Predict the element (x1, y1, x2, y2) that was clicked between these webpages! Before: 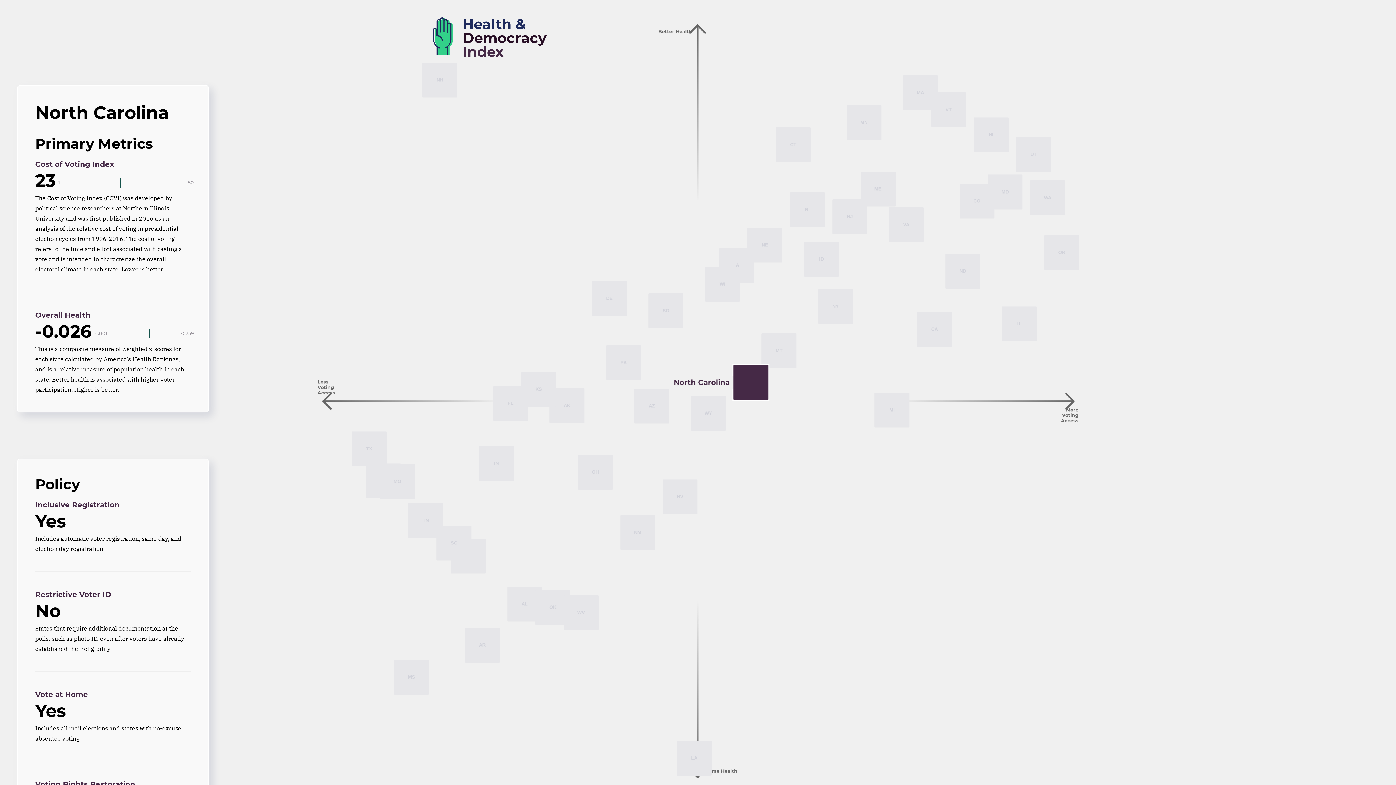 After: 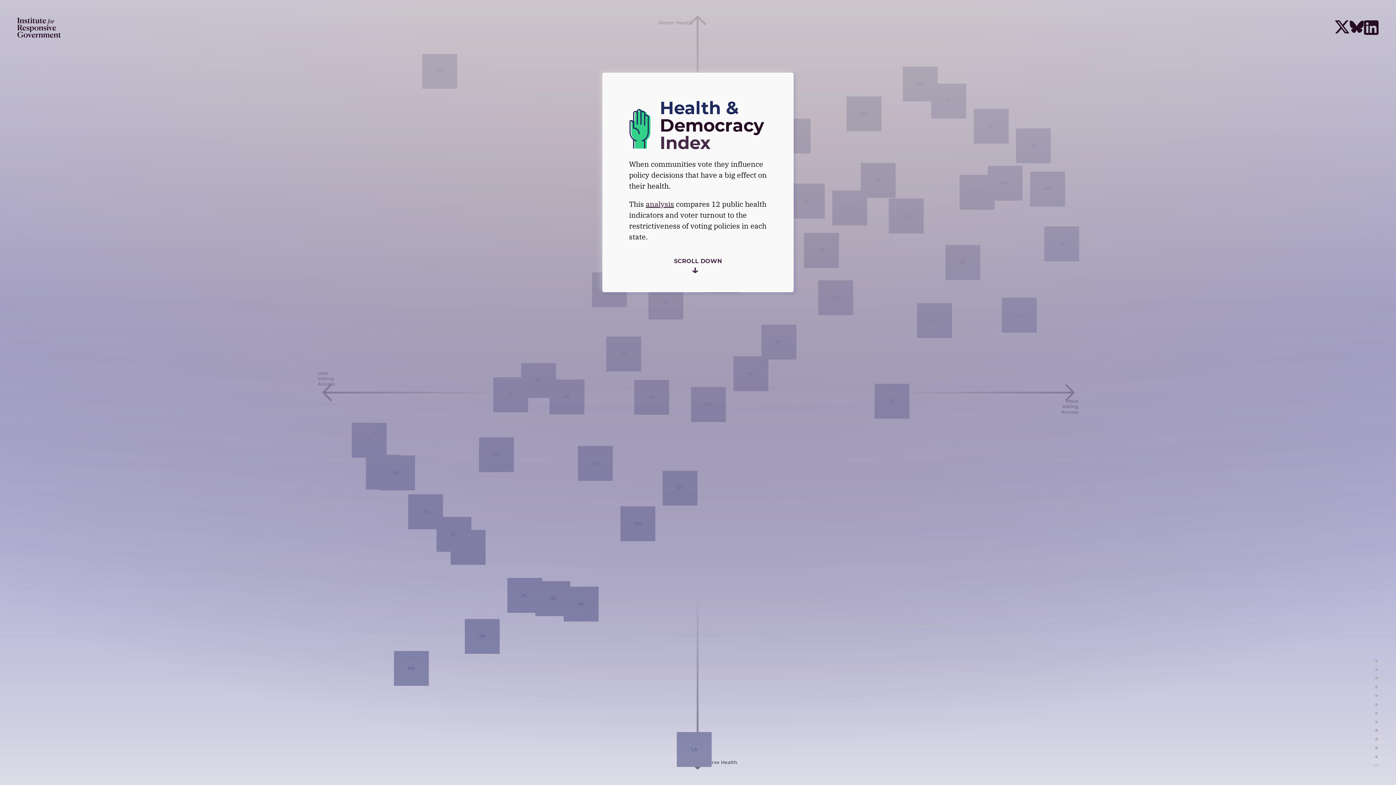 Action: label: Health &
Democracy
Index bbox: (432, 17, 546, 59)